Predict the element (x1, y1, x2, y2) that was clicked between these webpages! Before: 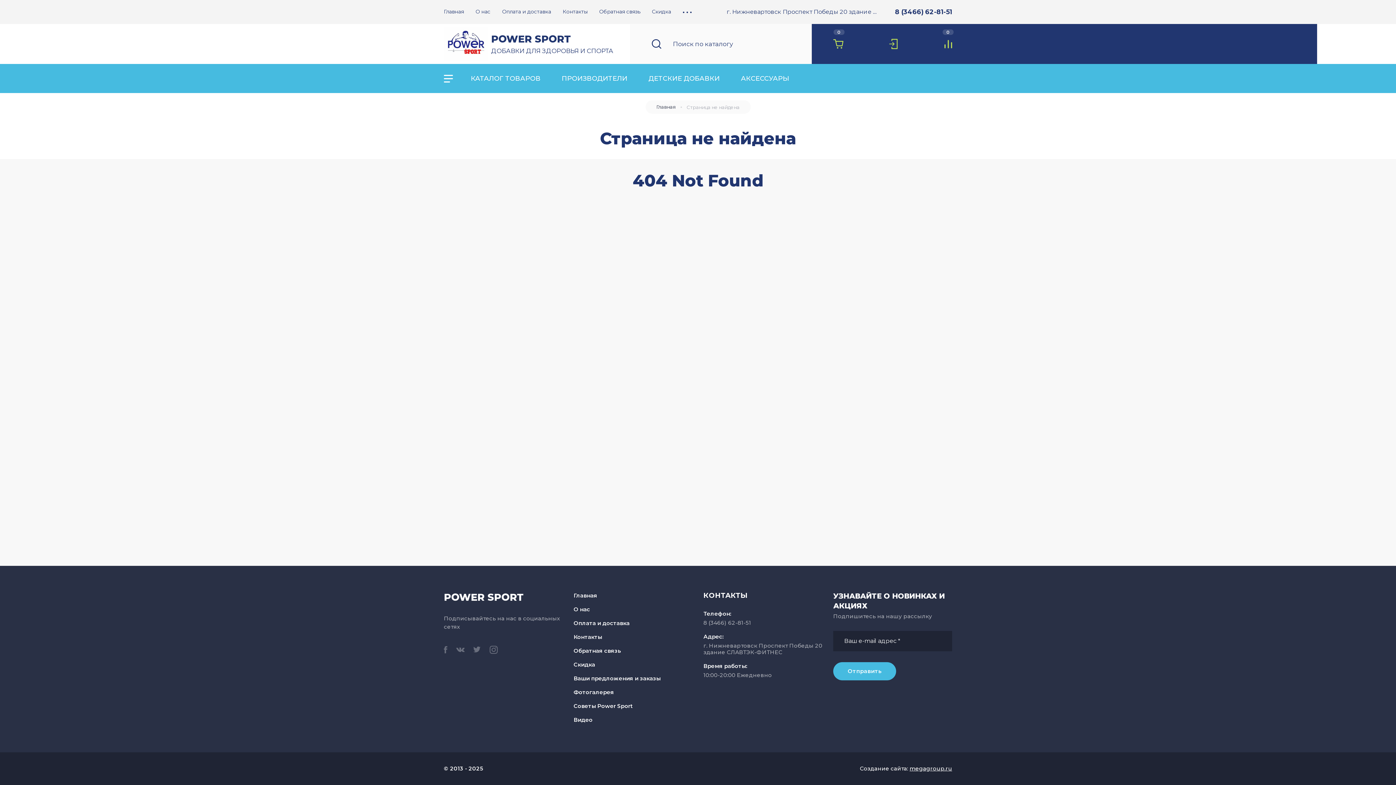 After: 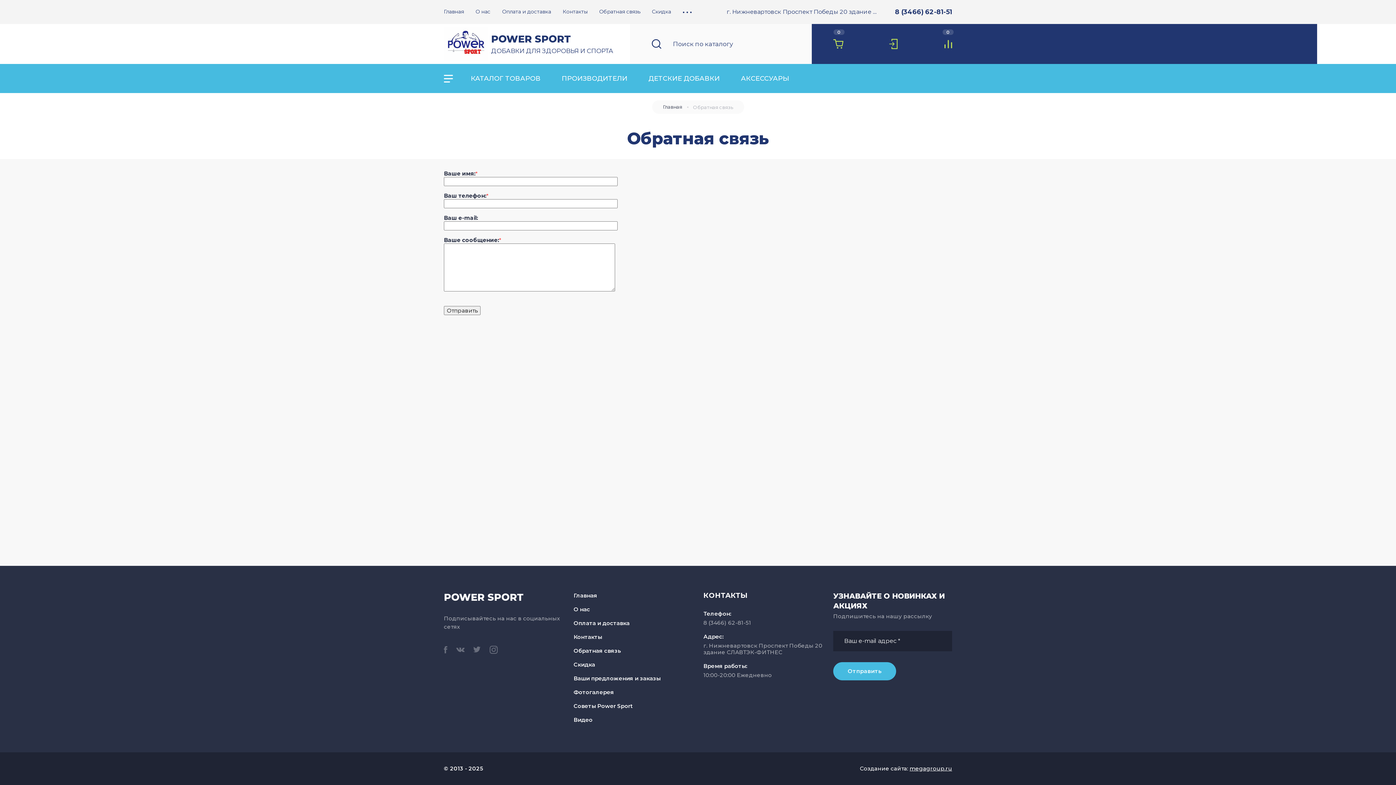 Action: label: Обратная связь bbox: (593, 0, 646, 24)